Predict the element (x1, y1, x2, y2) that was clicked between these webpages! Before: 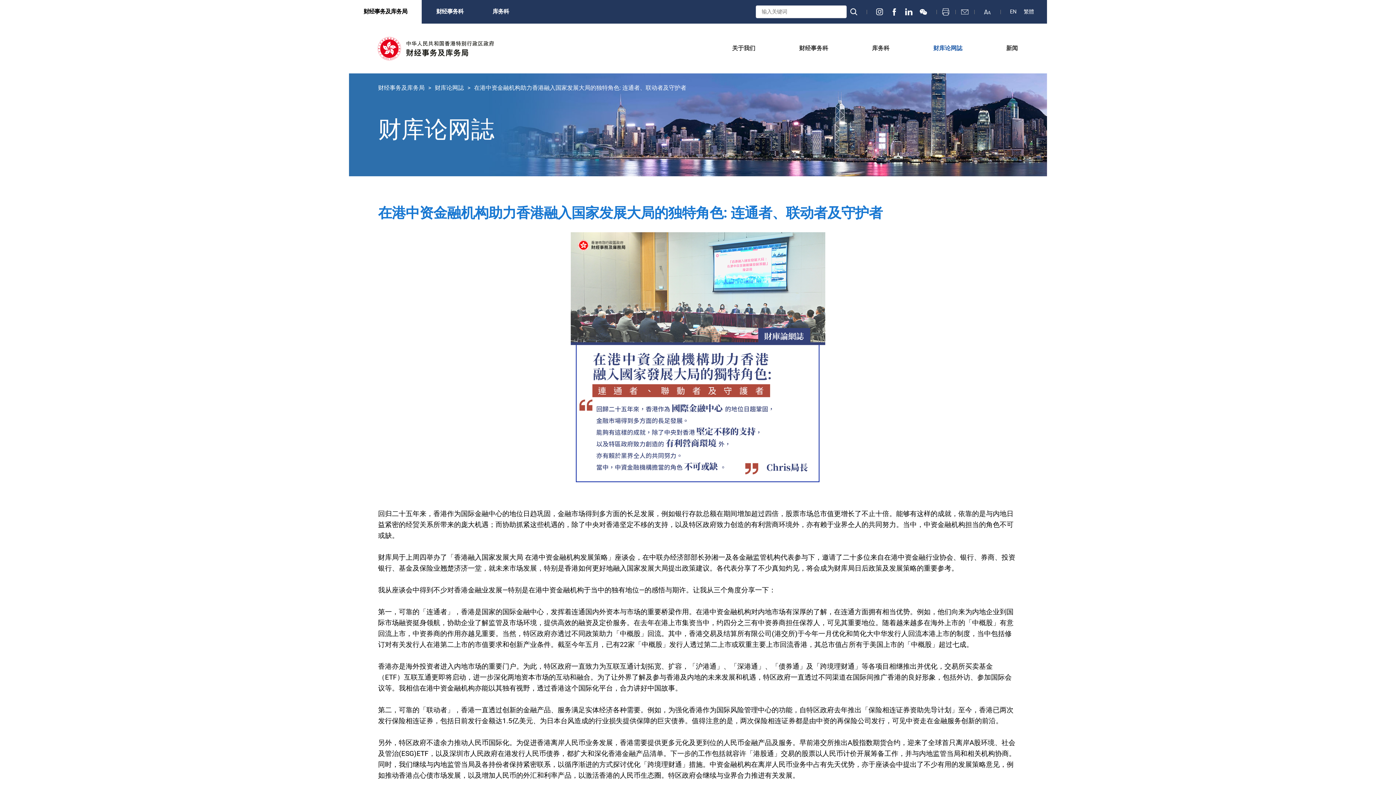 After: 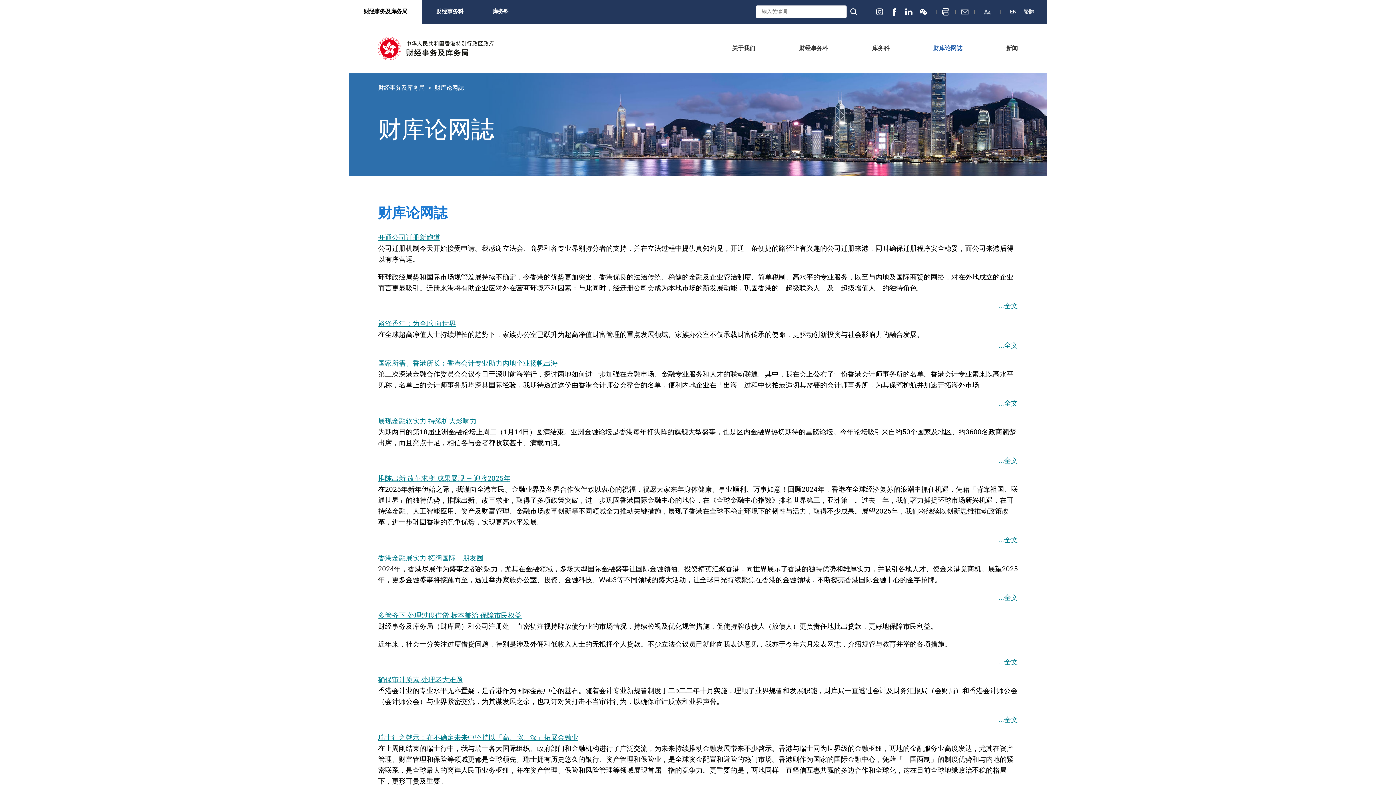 Action: label: 财库论网誌 bbox: (911, 44, 984, 52)